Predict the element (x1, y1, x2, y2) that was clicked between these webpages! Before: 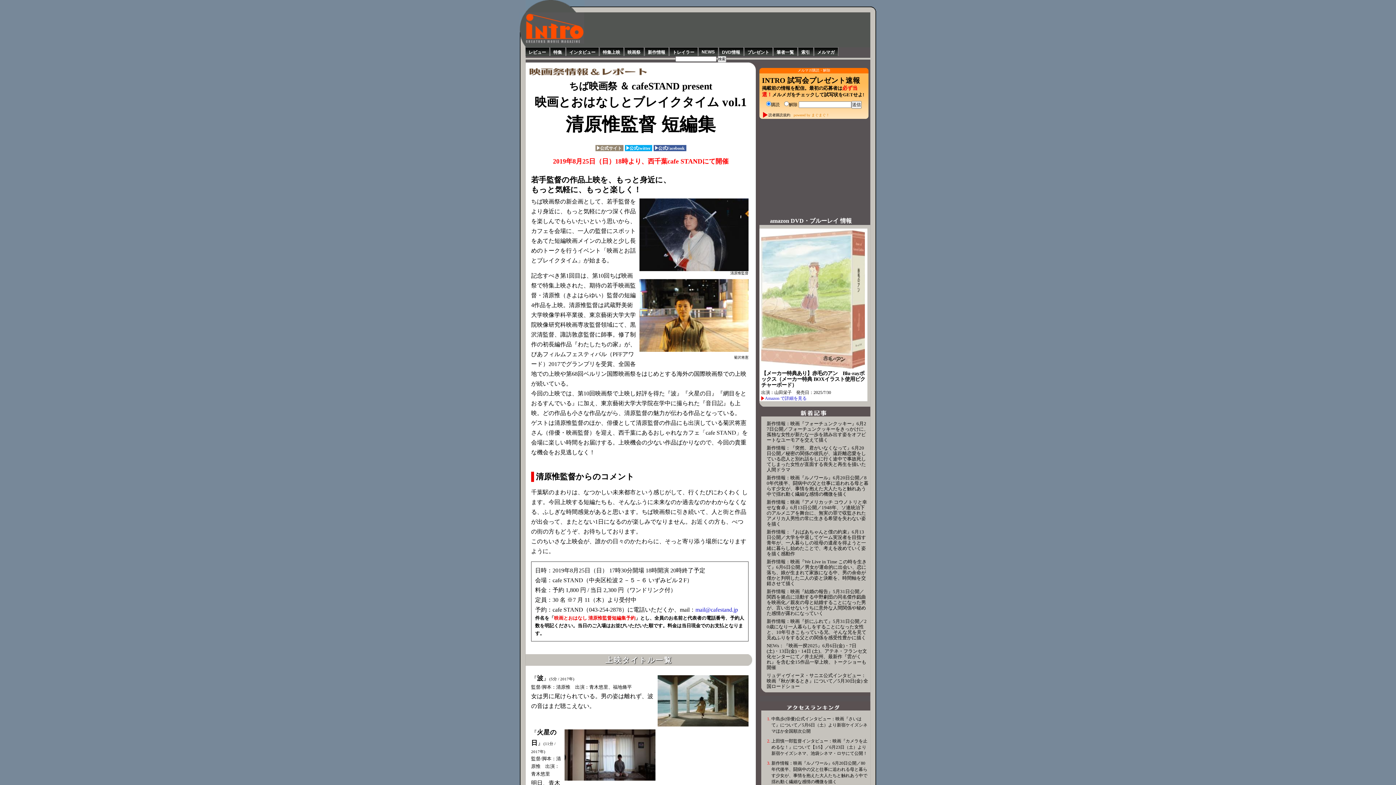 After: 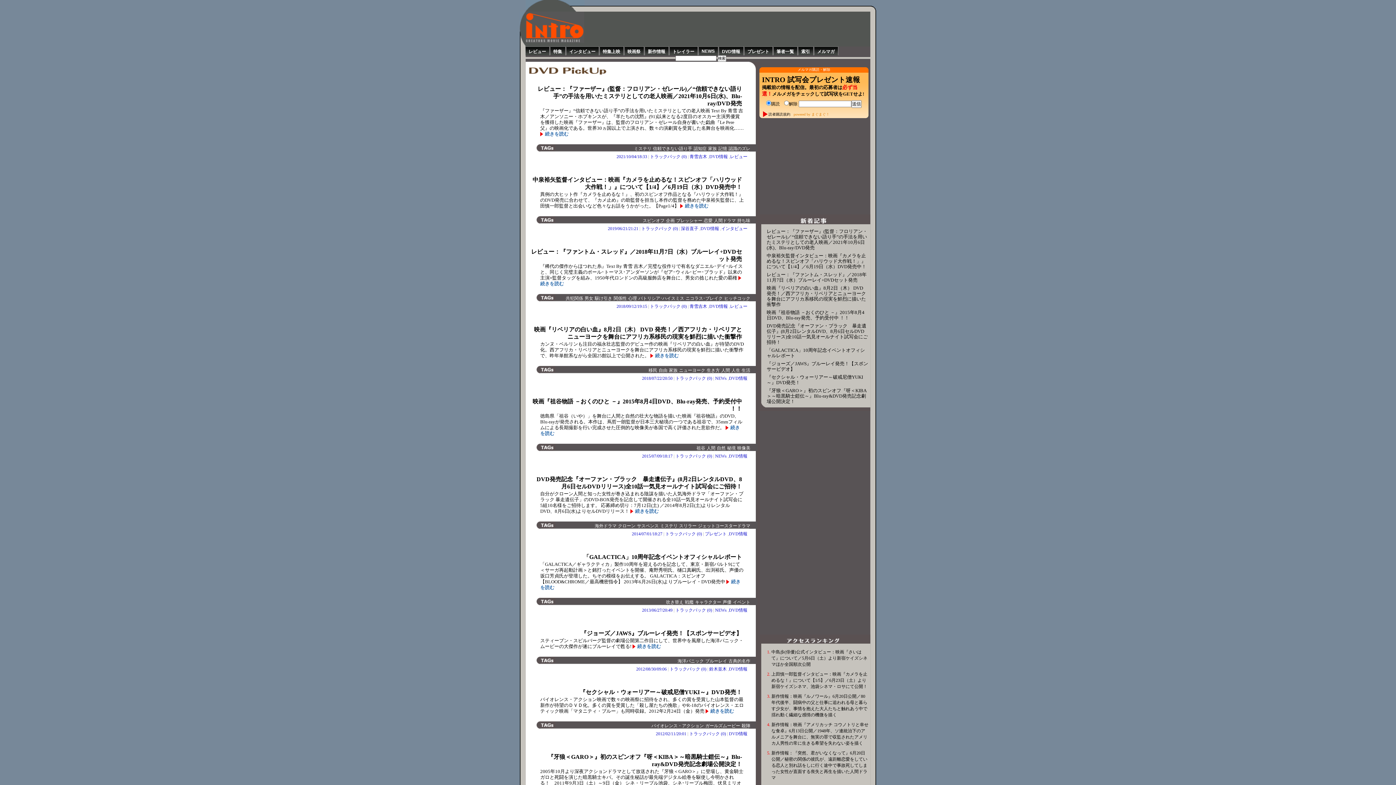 Action: bbox: (718, 47, 743, 56) label: DVD情報